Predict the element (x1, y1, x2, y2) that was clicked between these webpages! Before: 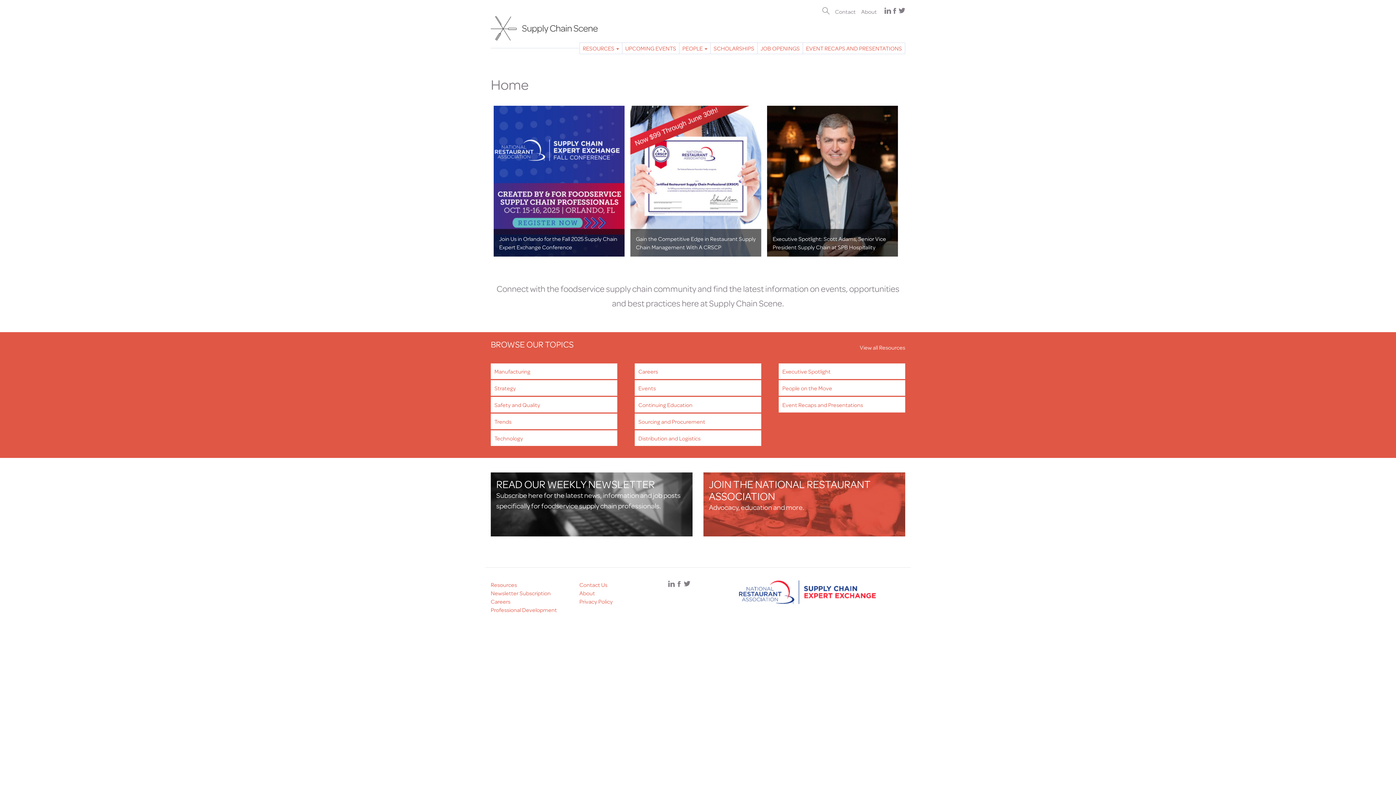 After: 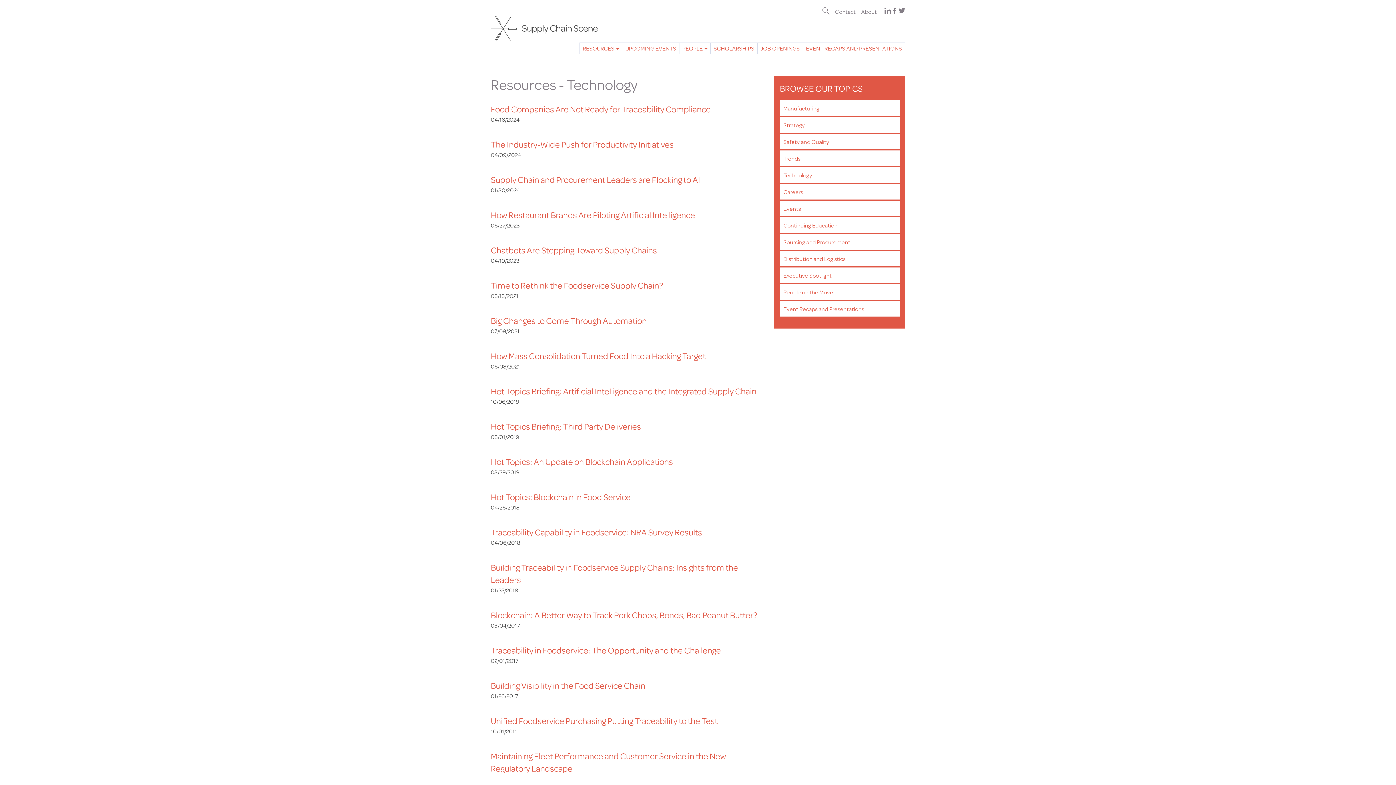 Action: bbox: (490, 430, 617, 446) label: Technology